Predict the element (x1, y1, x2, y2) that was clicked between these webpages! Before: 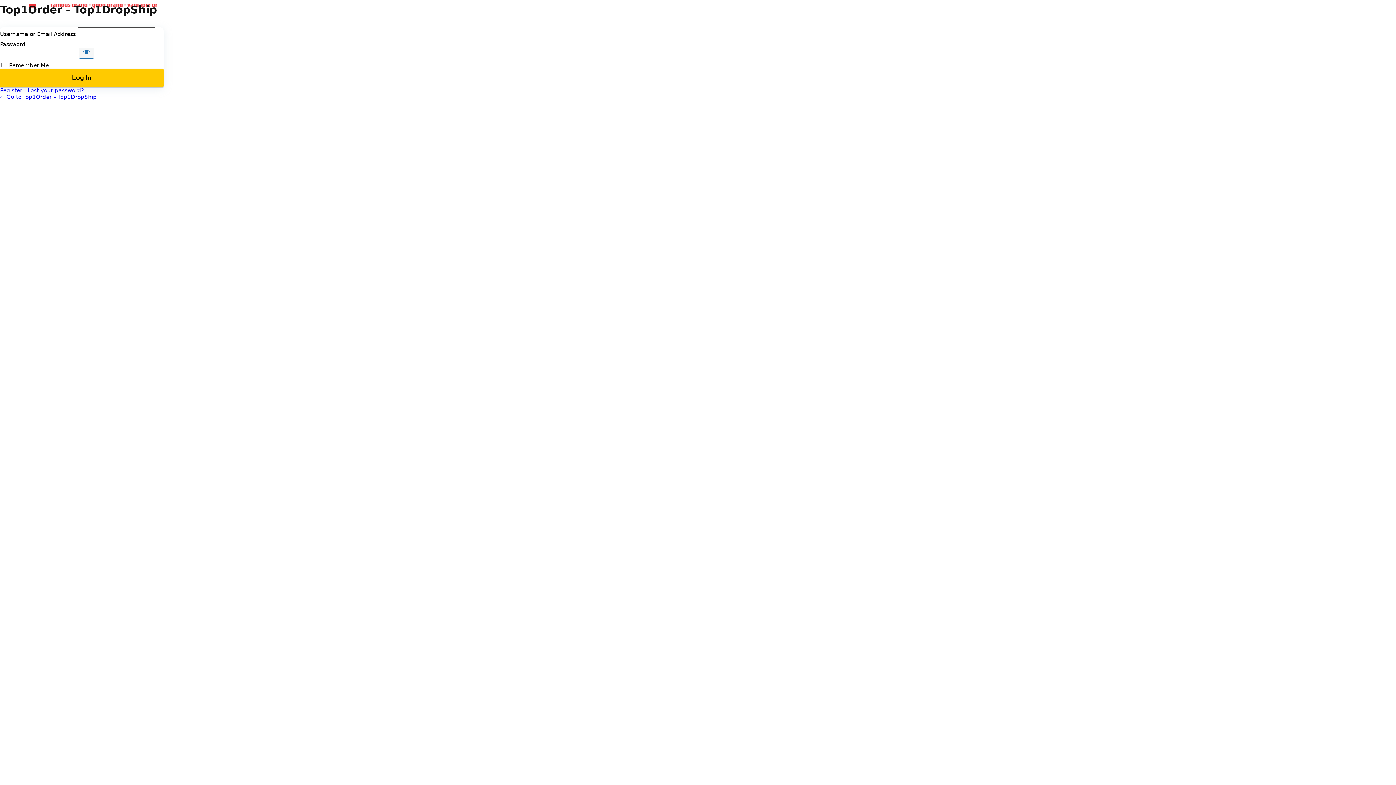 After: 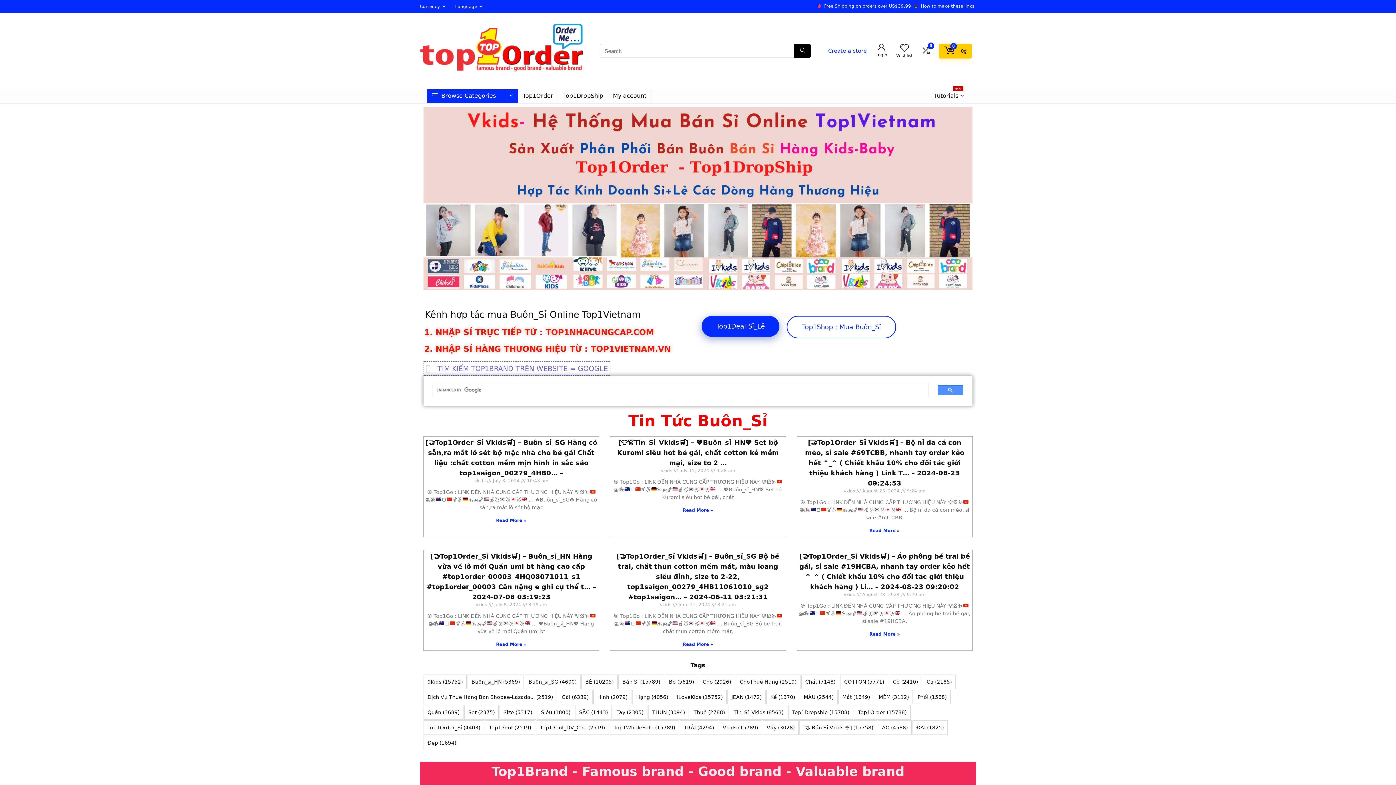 Action: bbox: (0, 93, 96, 100) label: ← Go to Top1Order – Top1DropShip